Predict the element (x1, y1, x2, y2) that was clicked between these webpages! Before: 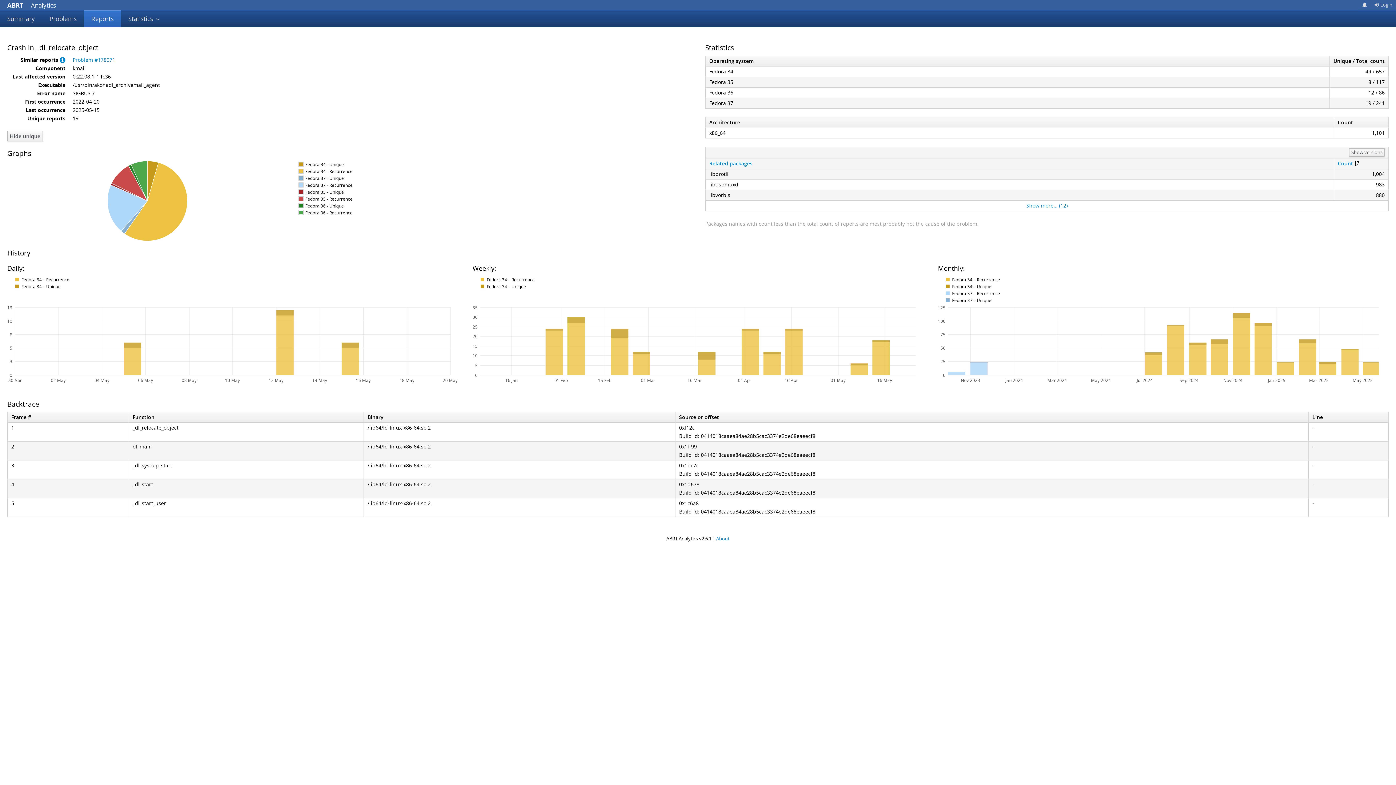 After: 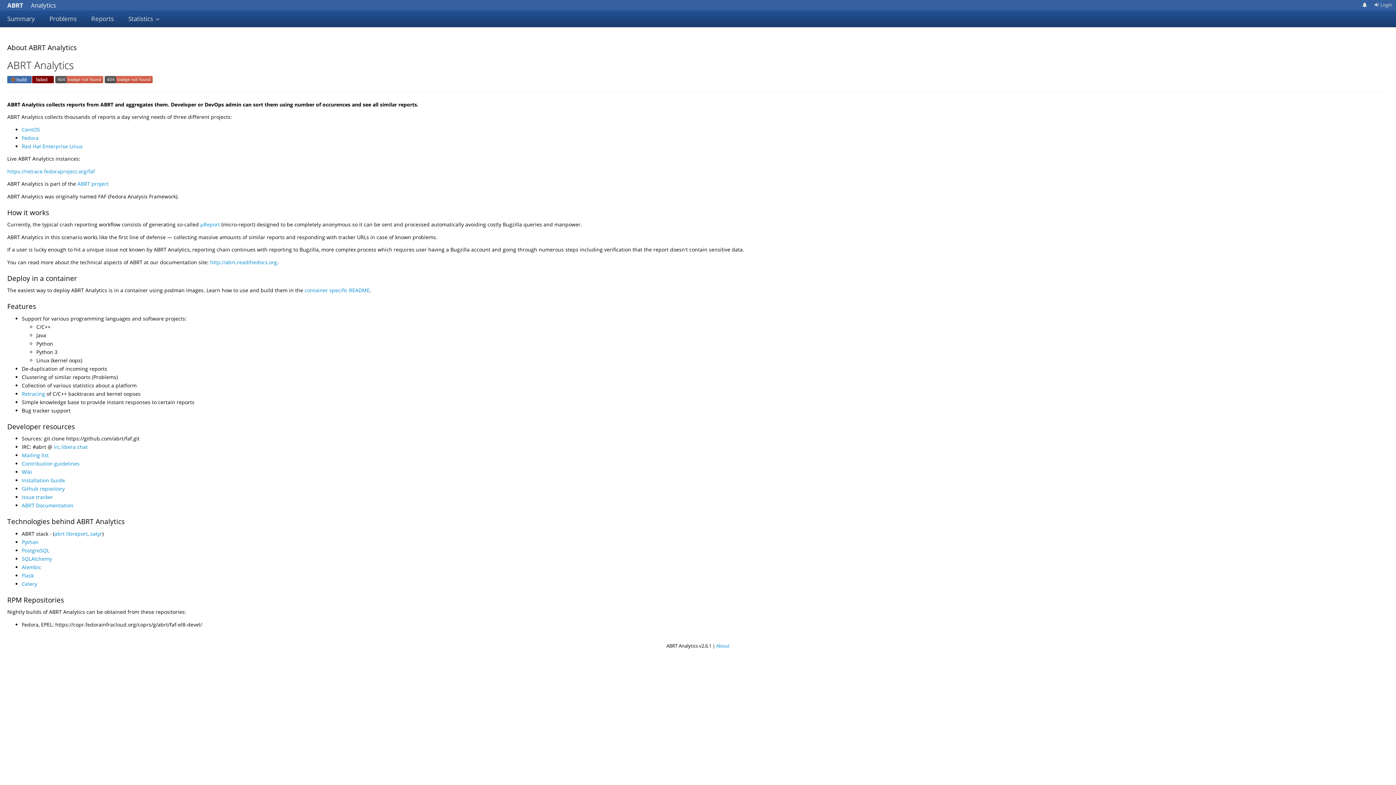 Action: label: About bbox: (716, 535, 729, 542)